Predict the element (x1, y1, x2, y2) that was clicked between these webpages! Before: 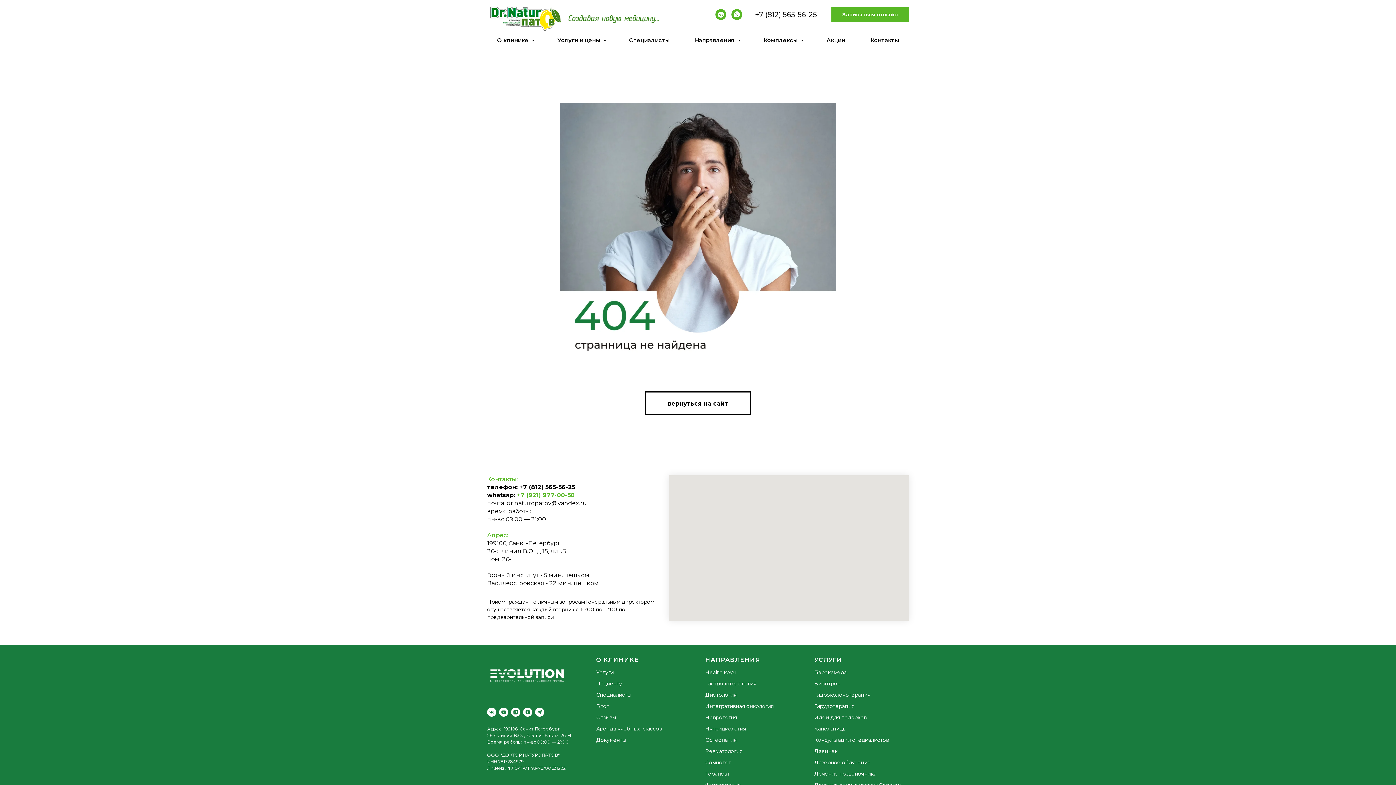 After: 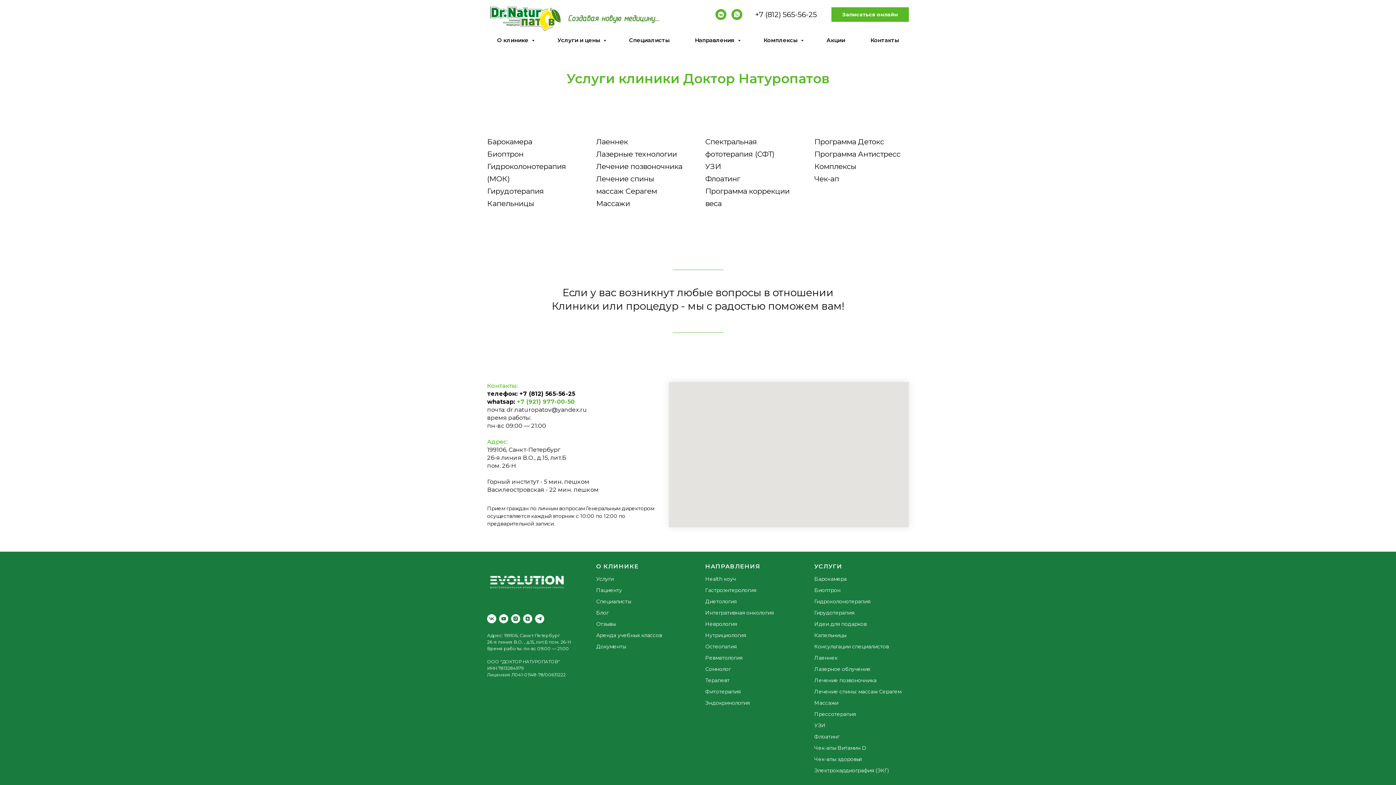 Action: bbox: (814, 656, 842, 663) label: УСЛУГИ